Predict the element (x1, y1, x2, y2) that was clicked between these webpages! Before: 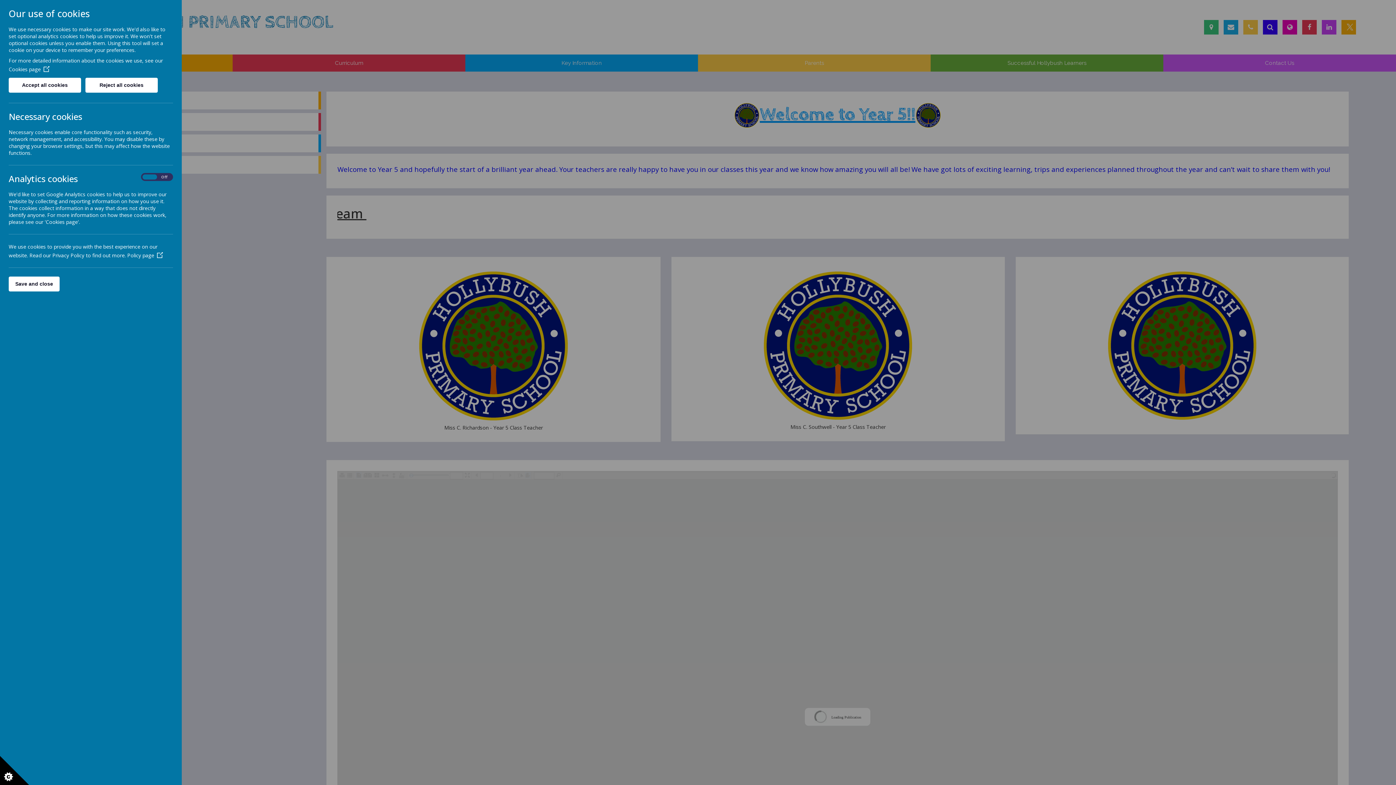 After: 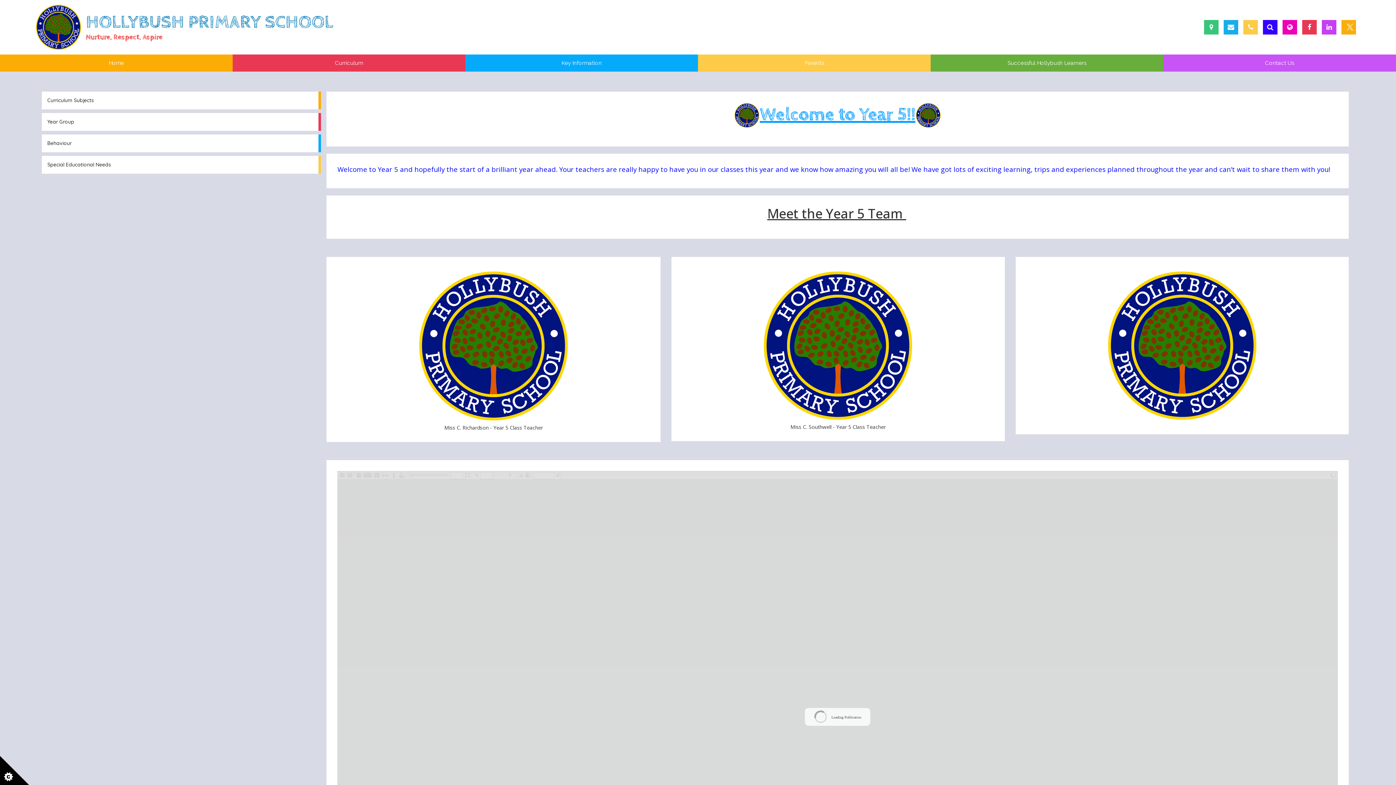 Action: bbox: (8, 276, 59, 291) label: Save and close